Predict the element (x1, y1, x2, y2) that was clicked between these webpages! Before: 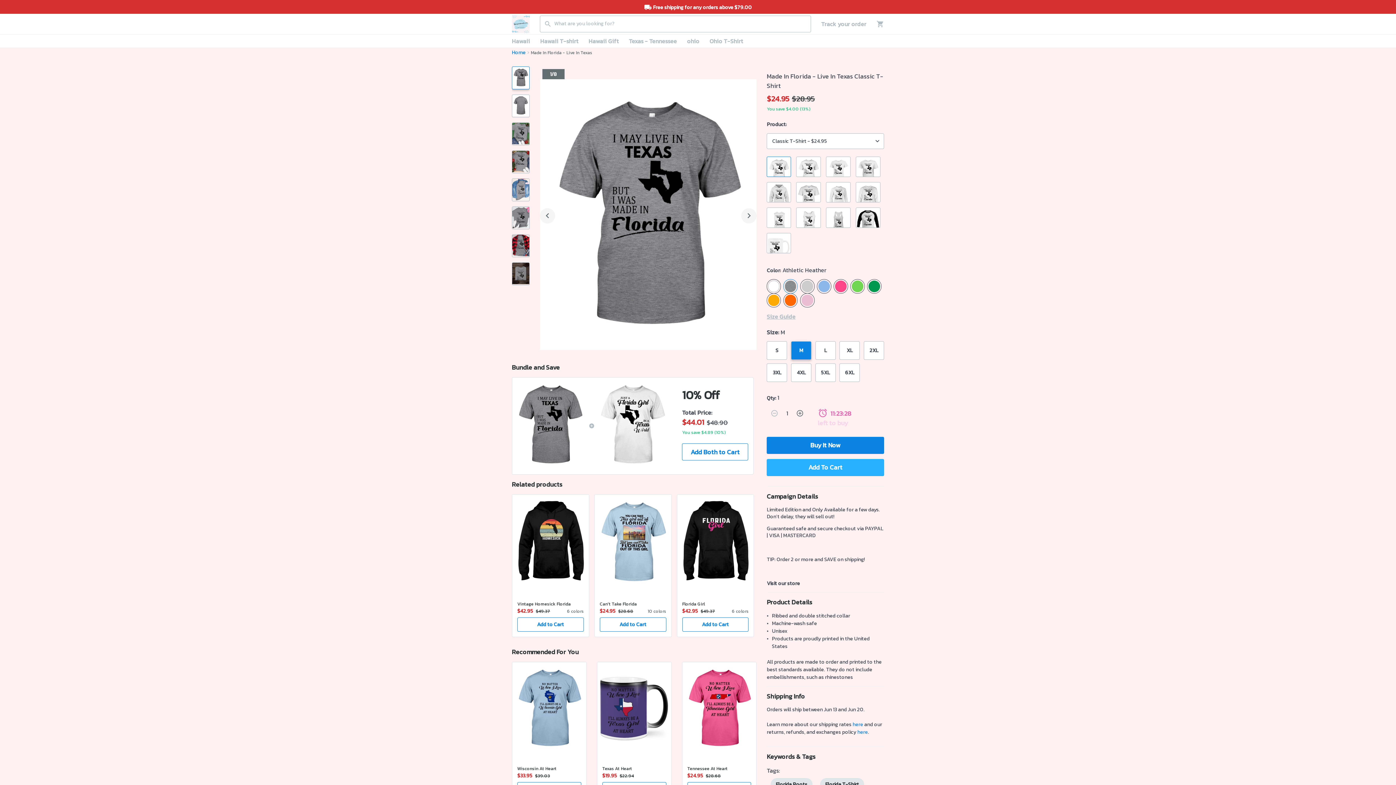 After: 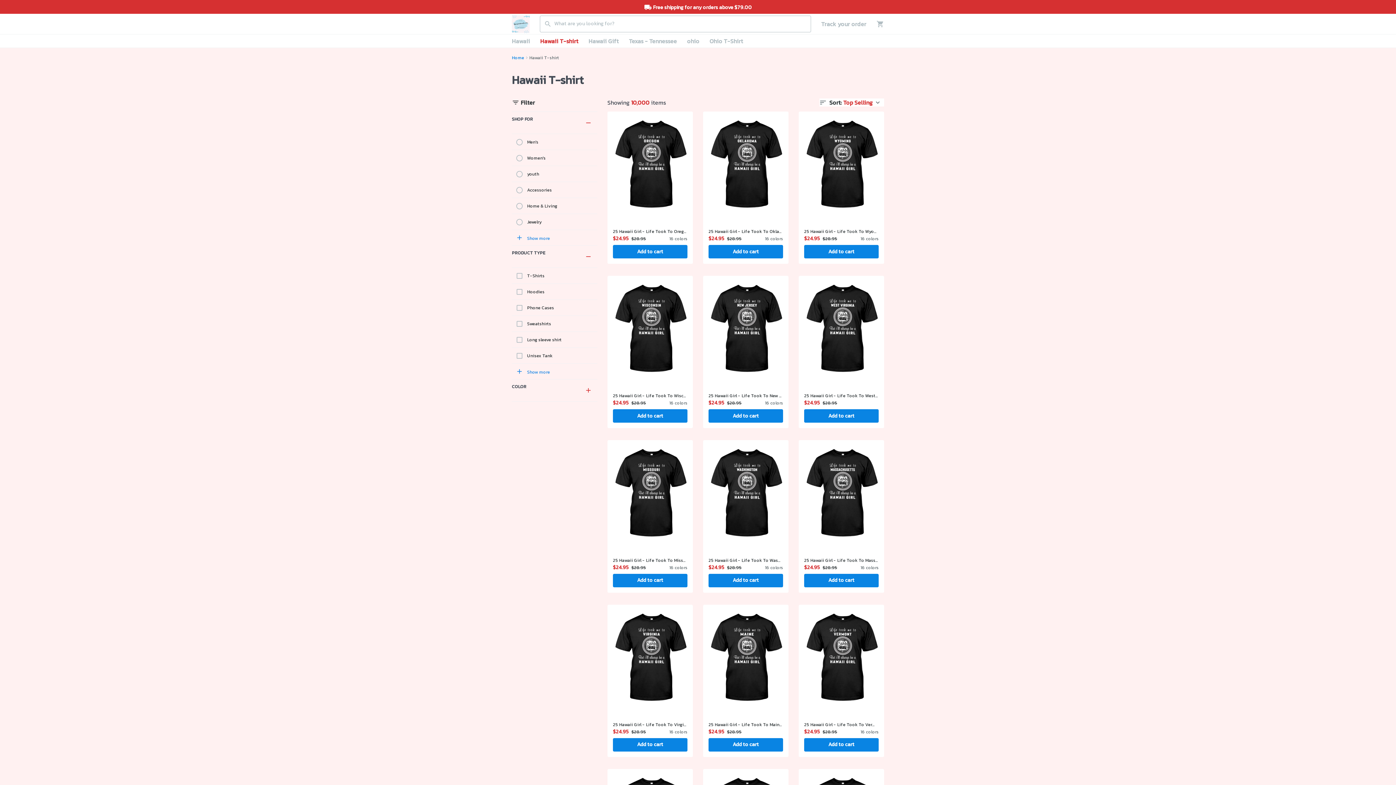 Action: label: Hawaii T-shirt bbox: (535, 34, 583, 47)